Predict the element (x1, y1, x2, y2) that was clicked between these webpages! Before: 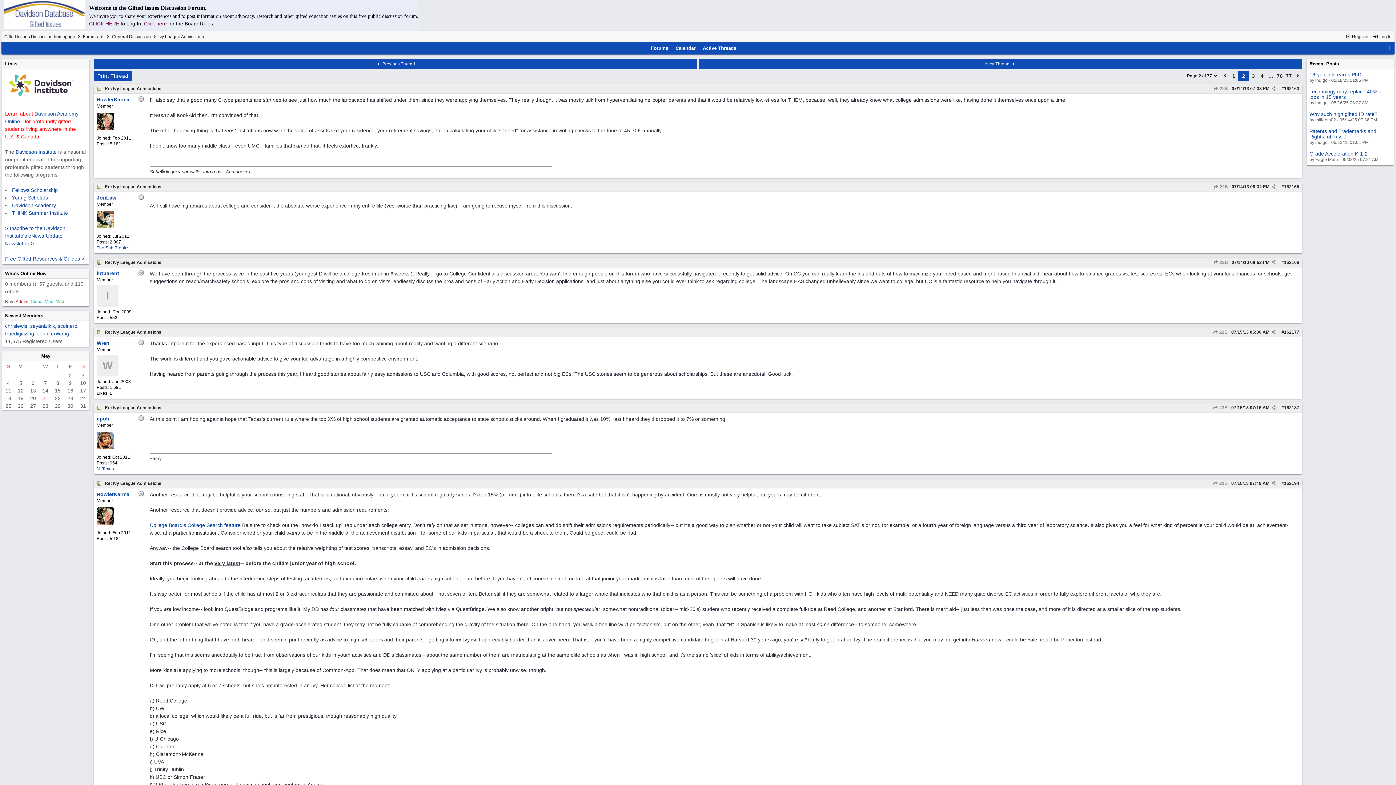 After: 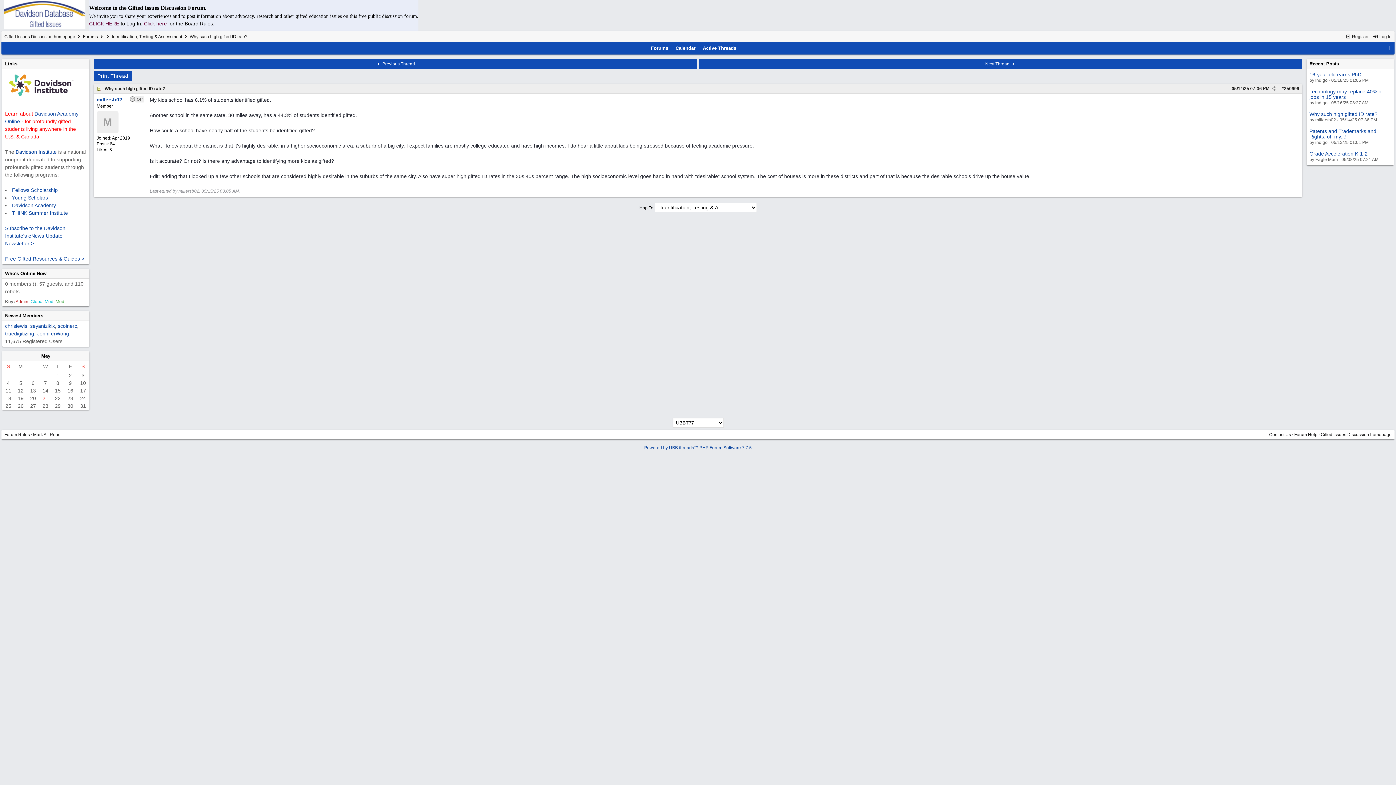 Action: bbox: (1309, 111, 1377, 117) label: Why such high gifted ID rate?